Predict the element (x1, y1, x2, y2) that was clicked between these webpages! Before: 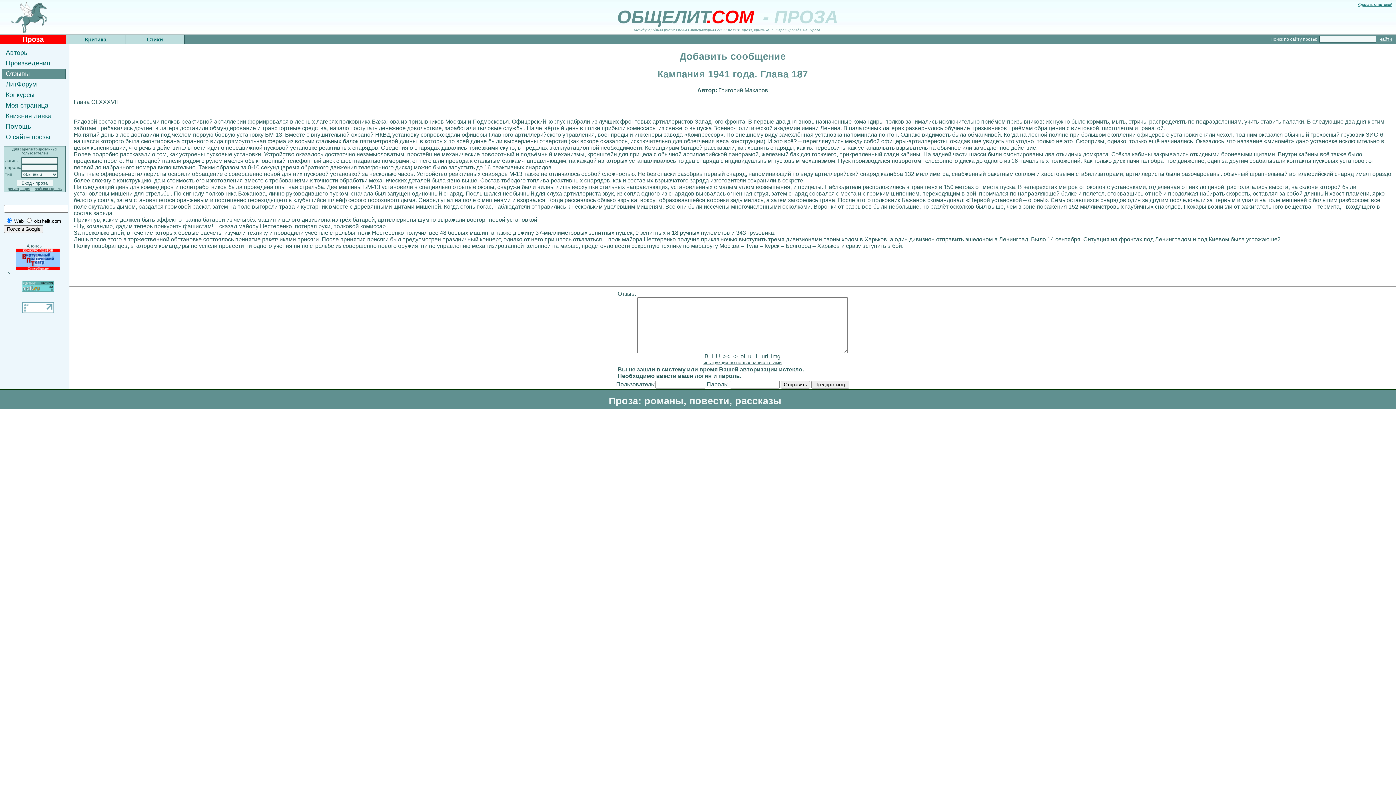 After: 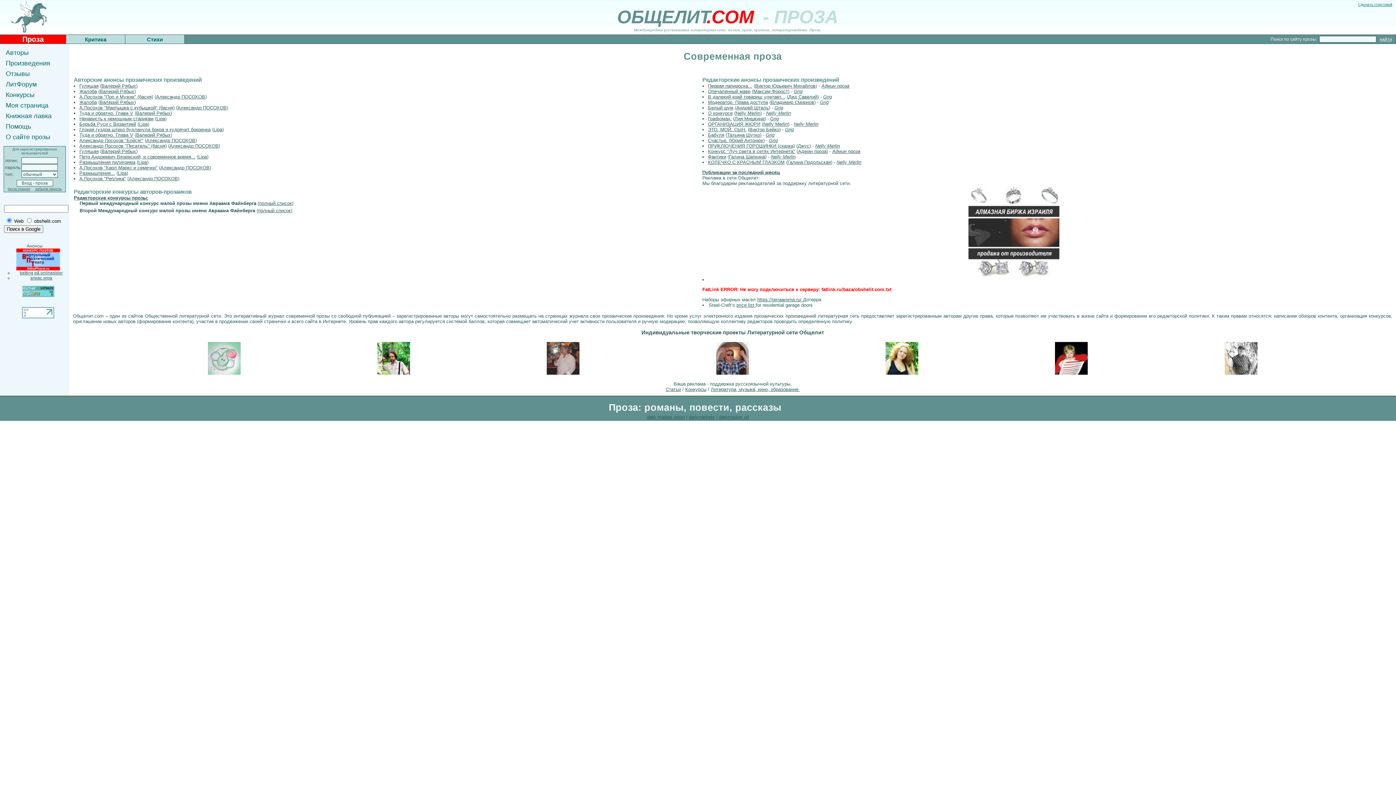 Action: bbox: (0, 35, 65, 43) label: Проза